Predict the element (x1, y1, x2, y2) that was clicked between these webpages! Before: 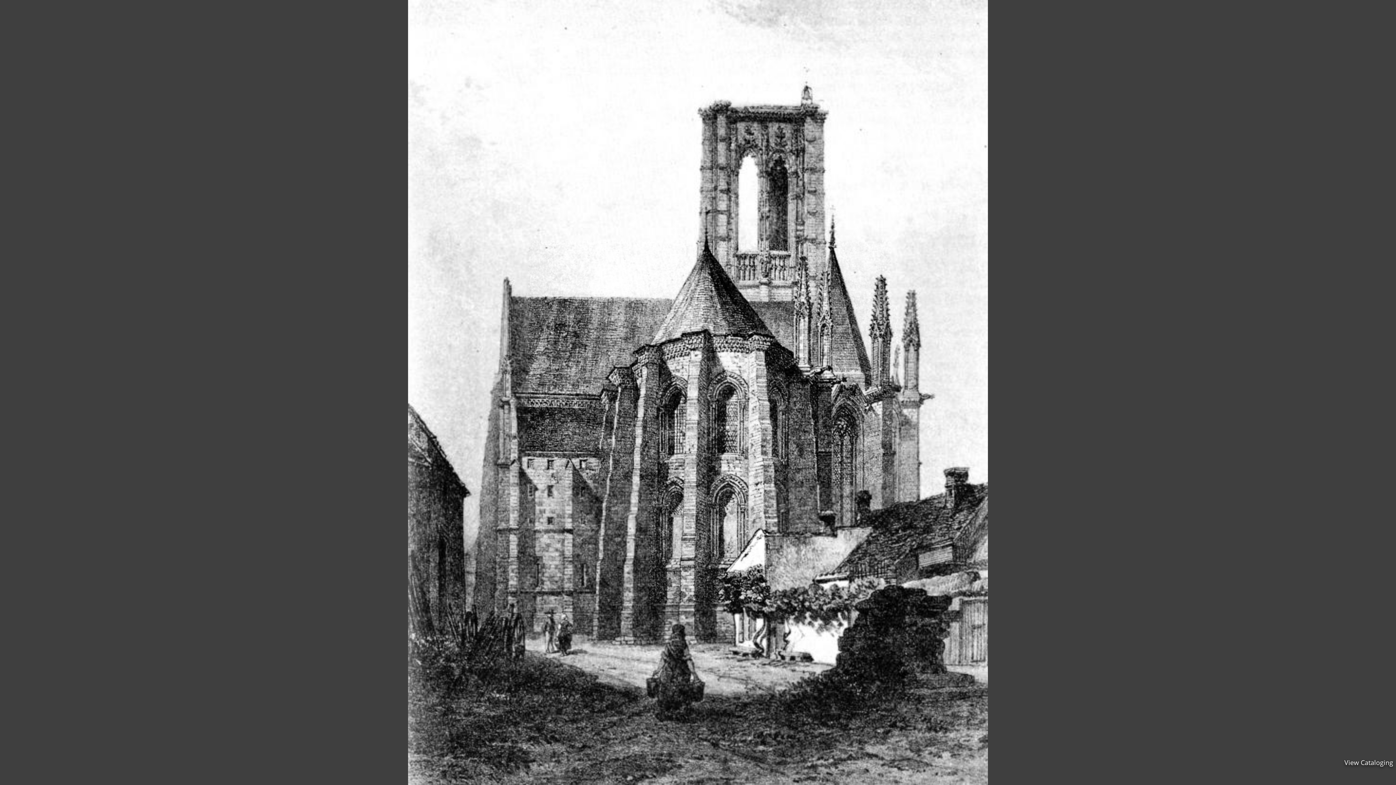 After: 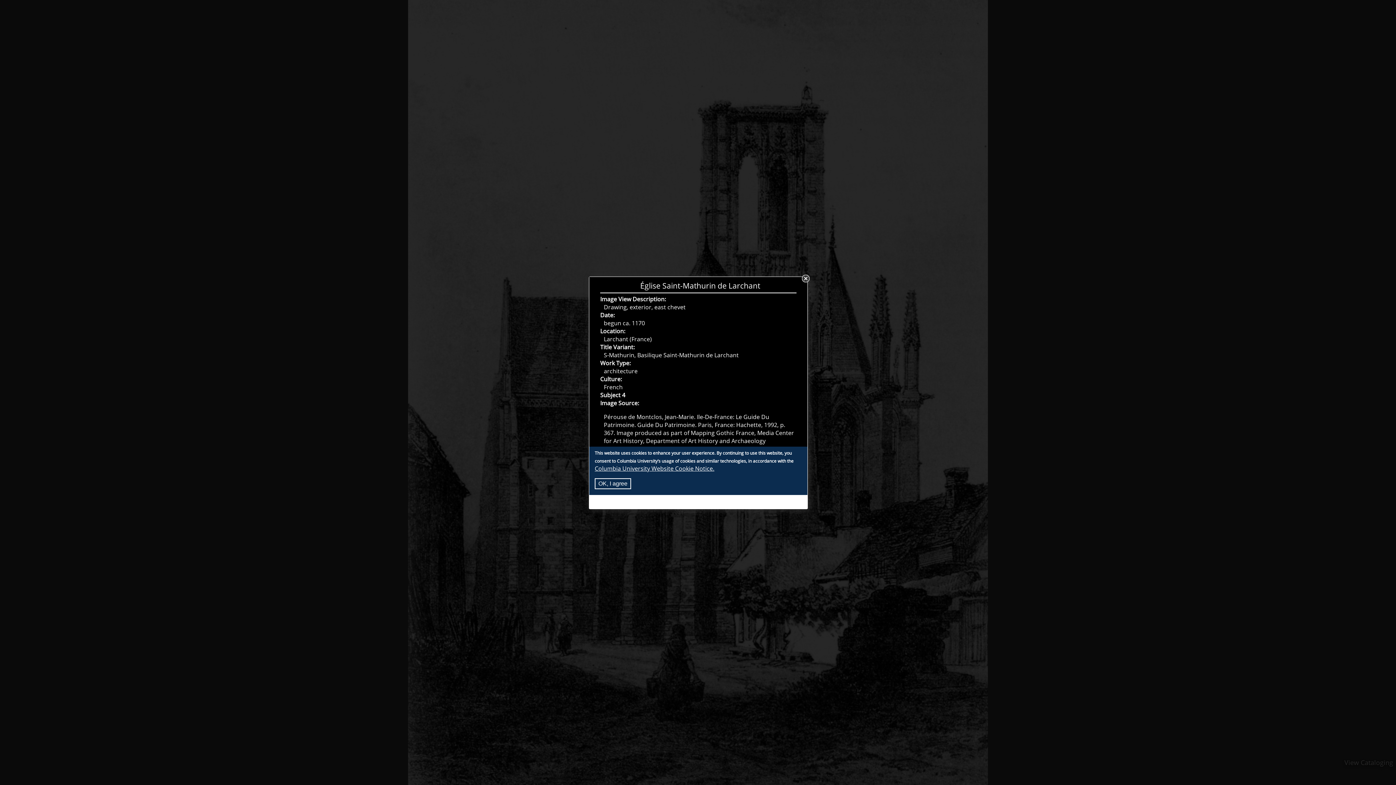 Action: label: View Cataloging bbox: (1344, 758, 1393, 767)